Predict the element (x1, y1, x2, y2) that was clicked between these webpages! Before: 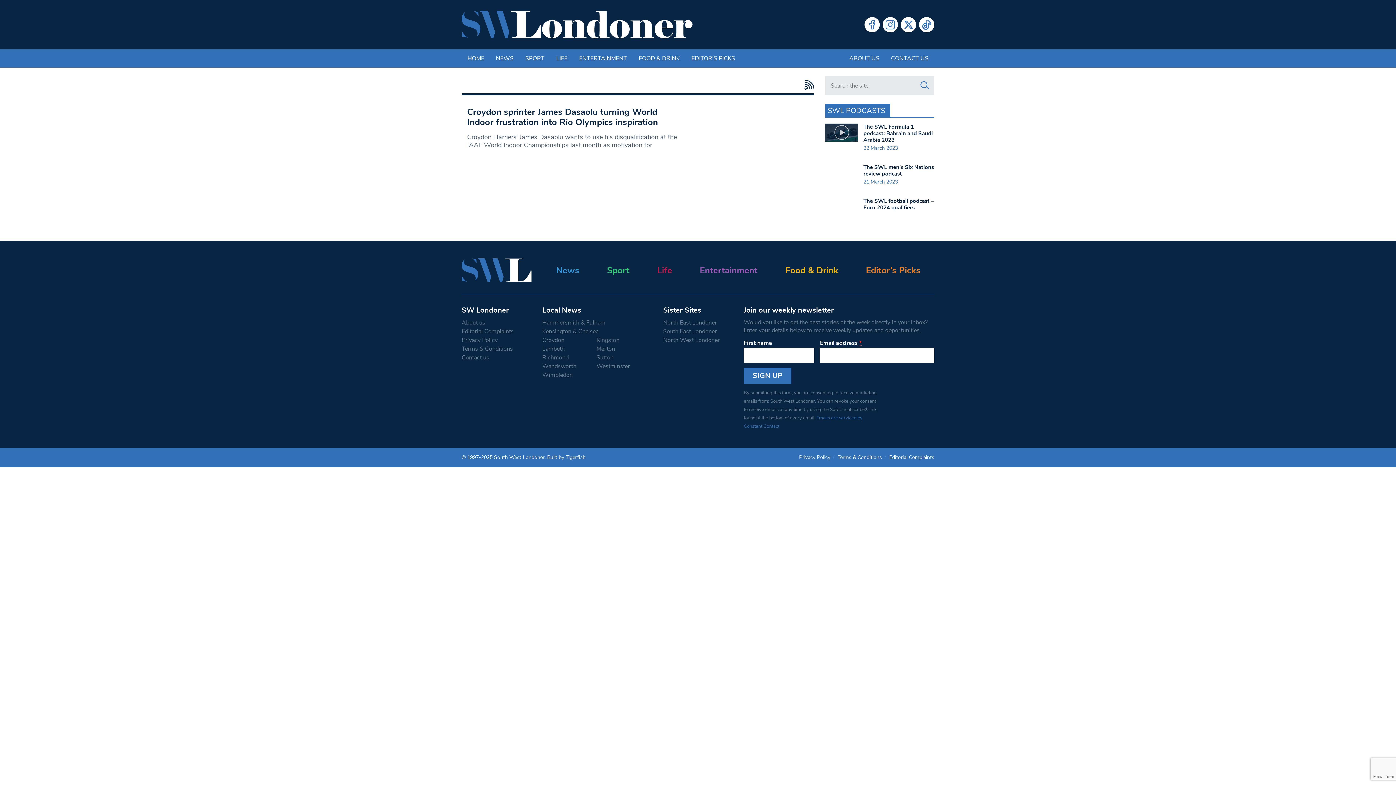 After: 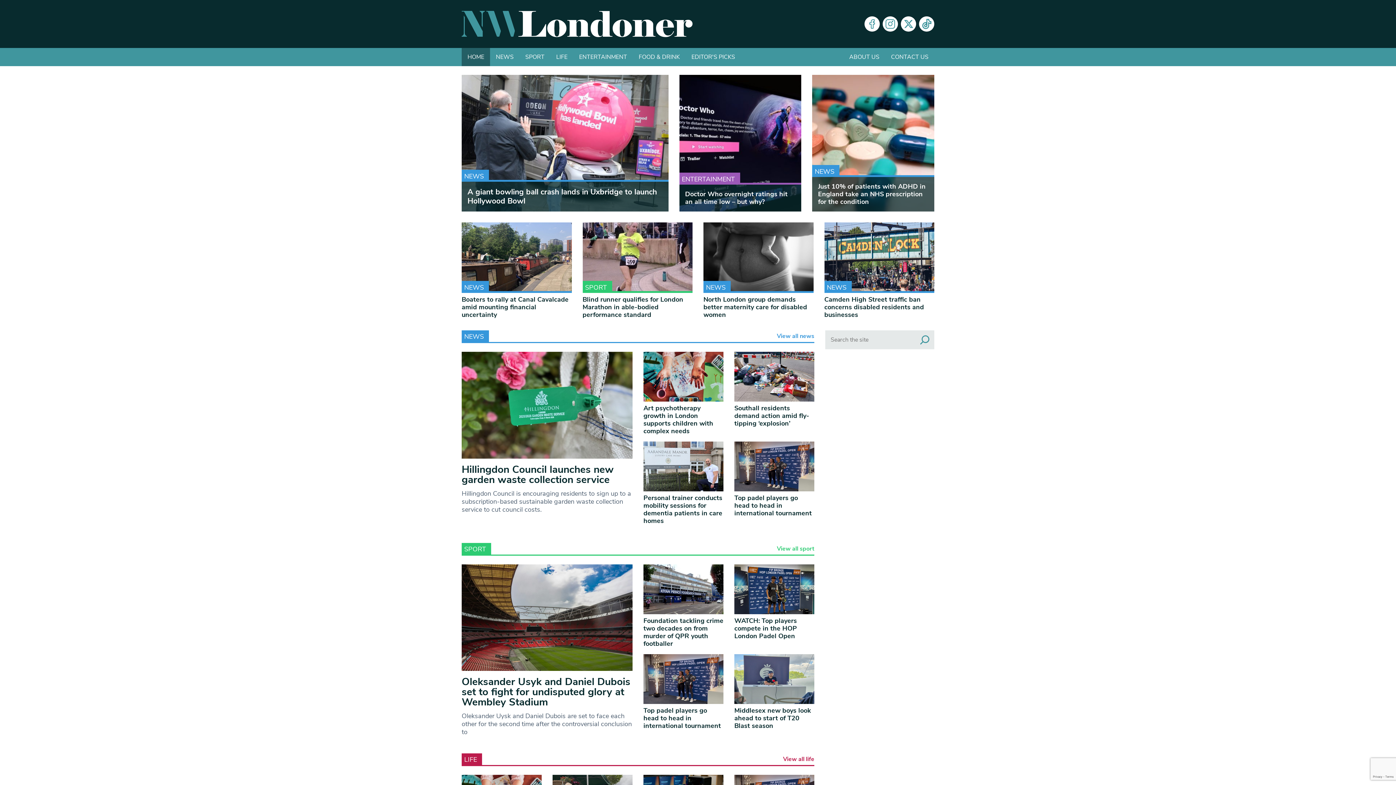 Action: bbox: (663, 363, 733, 371) label: North West Londoner